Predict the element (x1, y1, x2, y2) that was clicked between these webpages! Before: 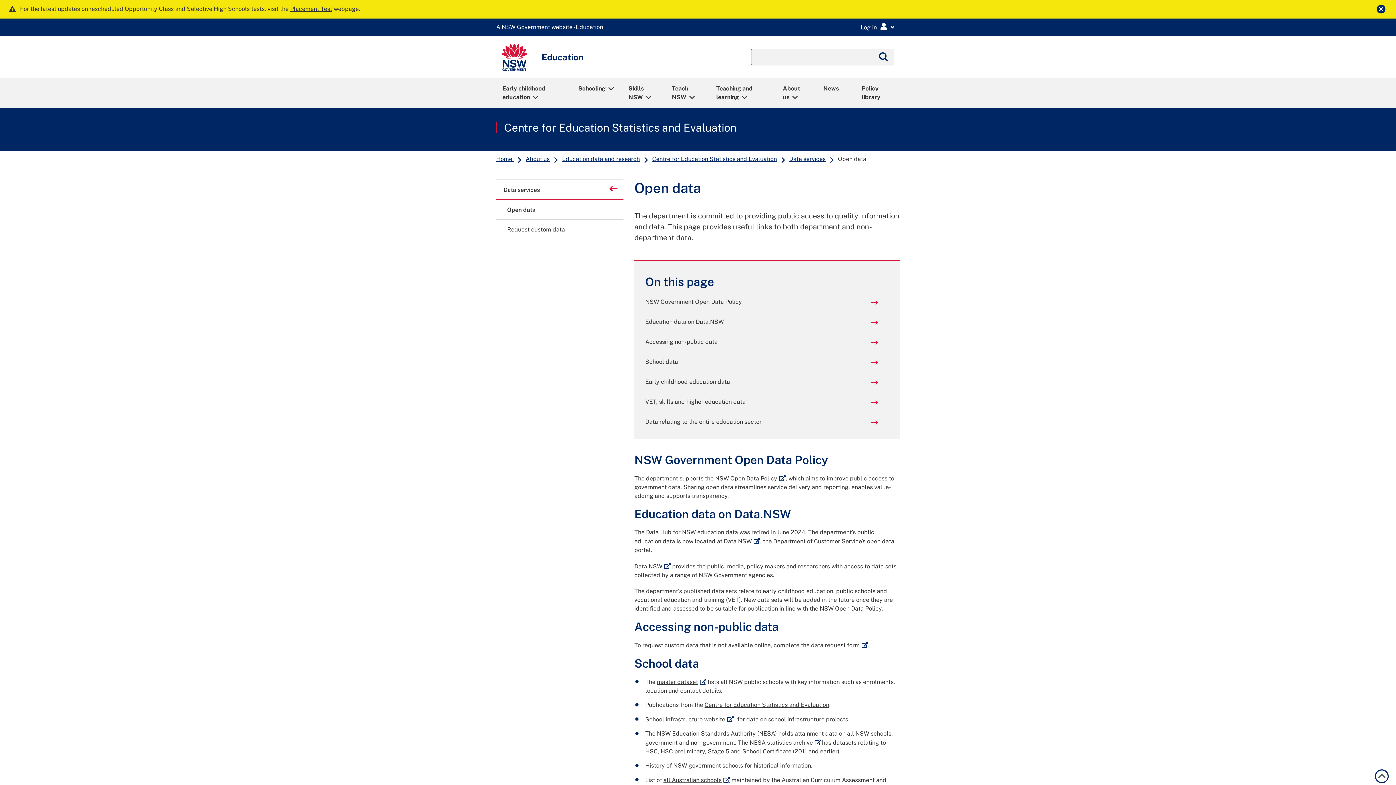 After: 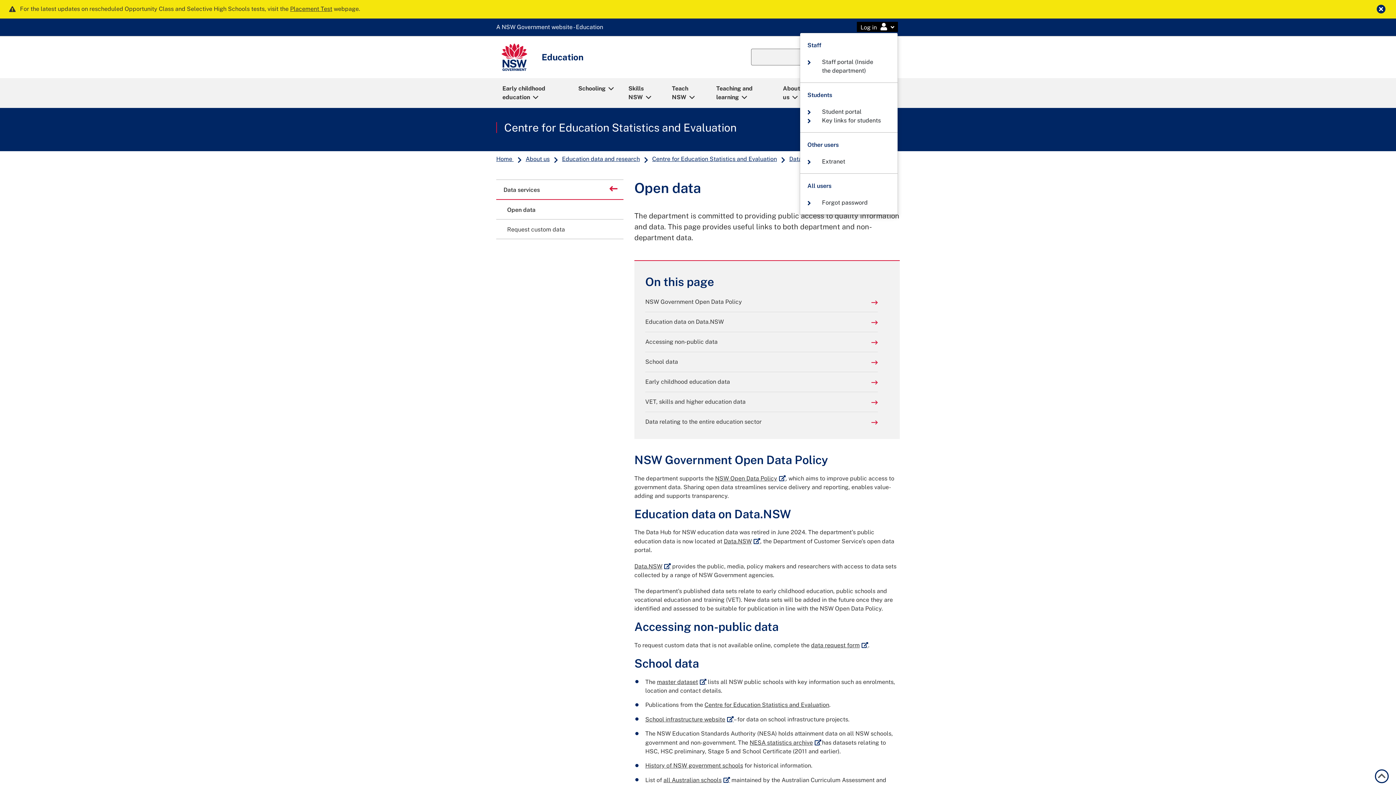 Action: label: Login Menu bbox: (857, 21, 898, 32)